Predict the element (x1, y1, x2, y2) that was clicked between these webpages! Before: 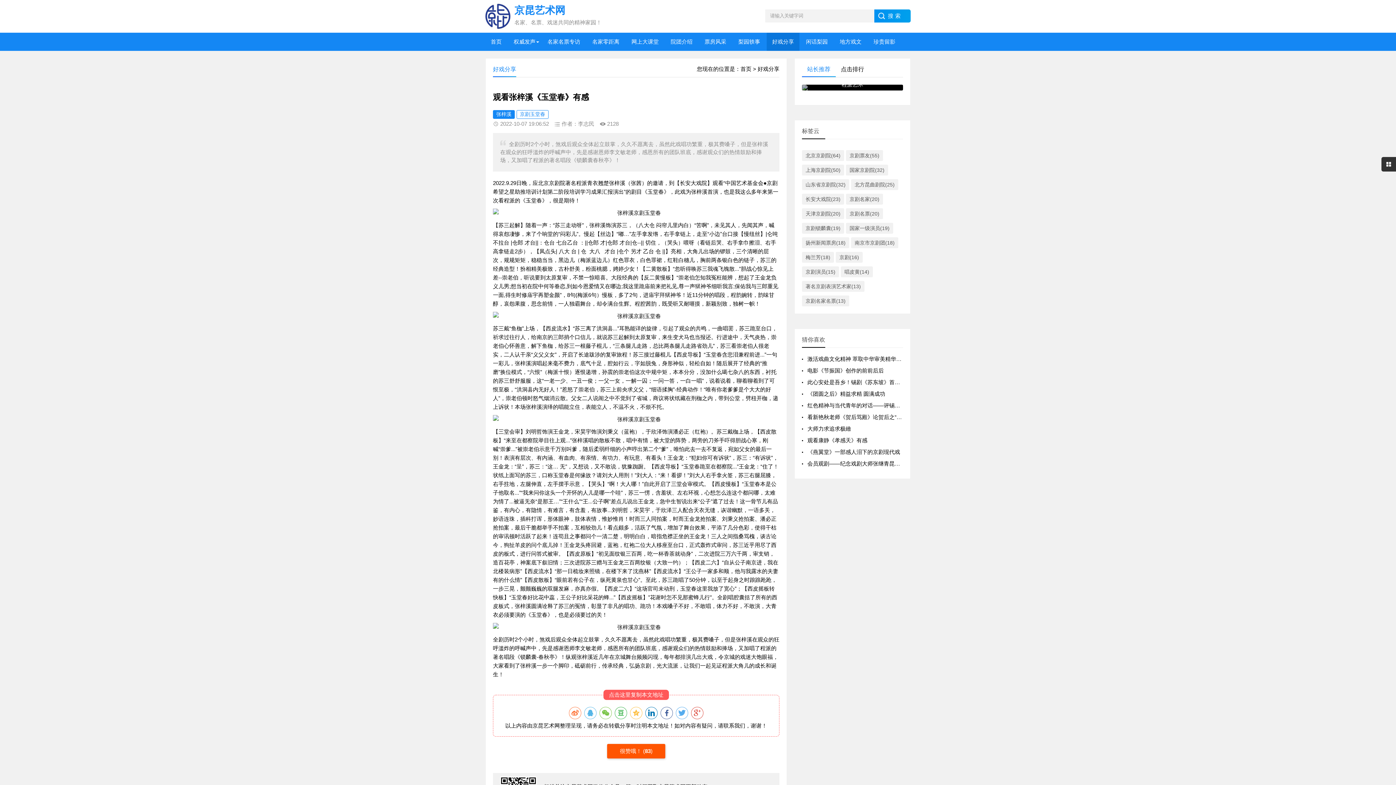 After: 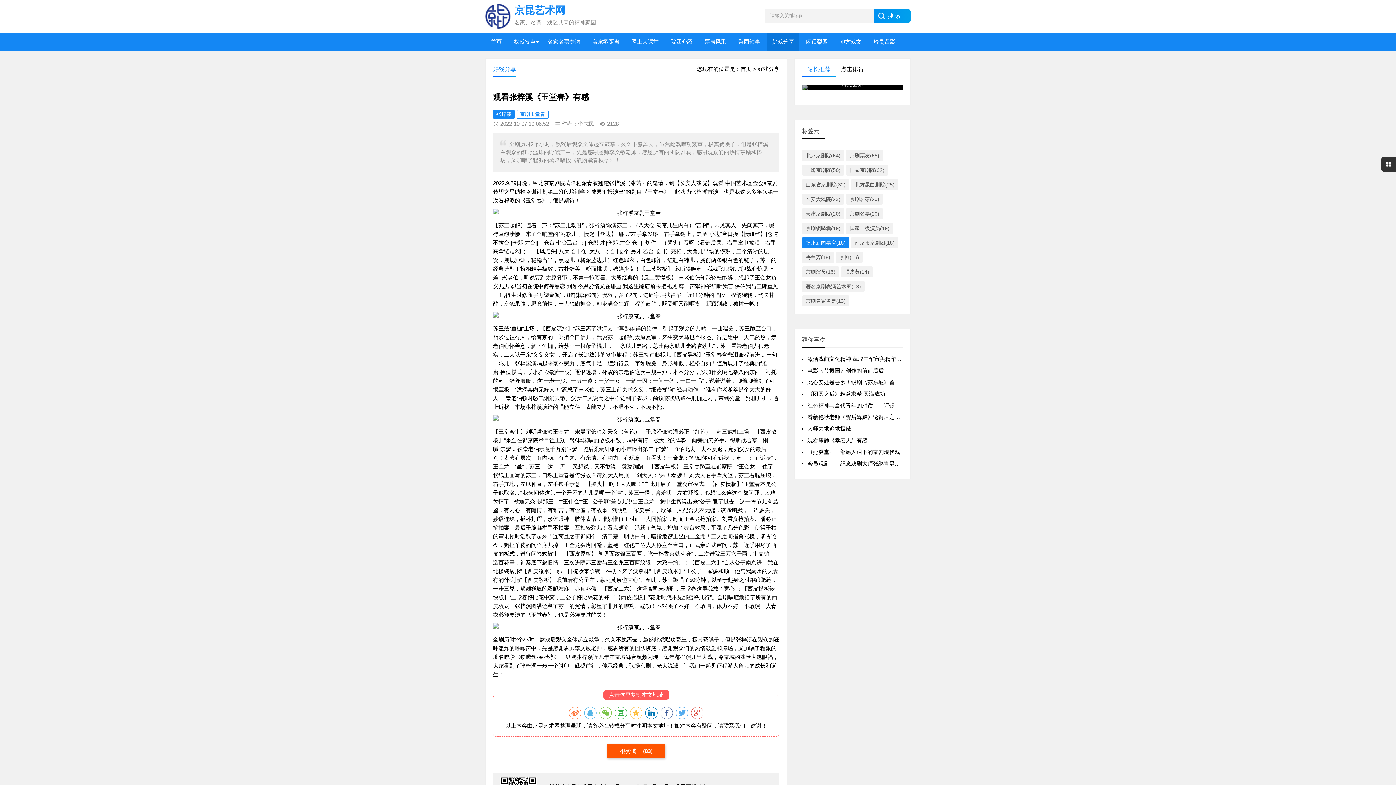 Action: label: 扬州新闻票房(18) bbox: (802, 237, 849, 248)